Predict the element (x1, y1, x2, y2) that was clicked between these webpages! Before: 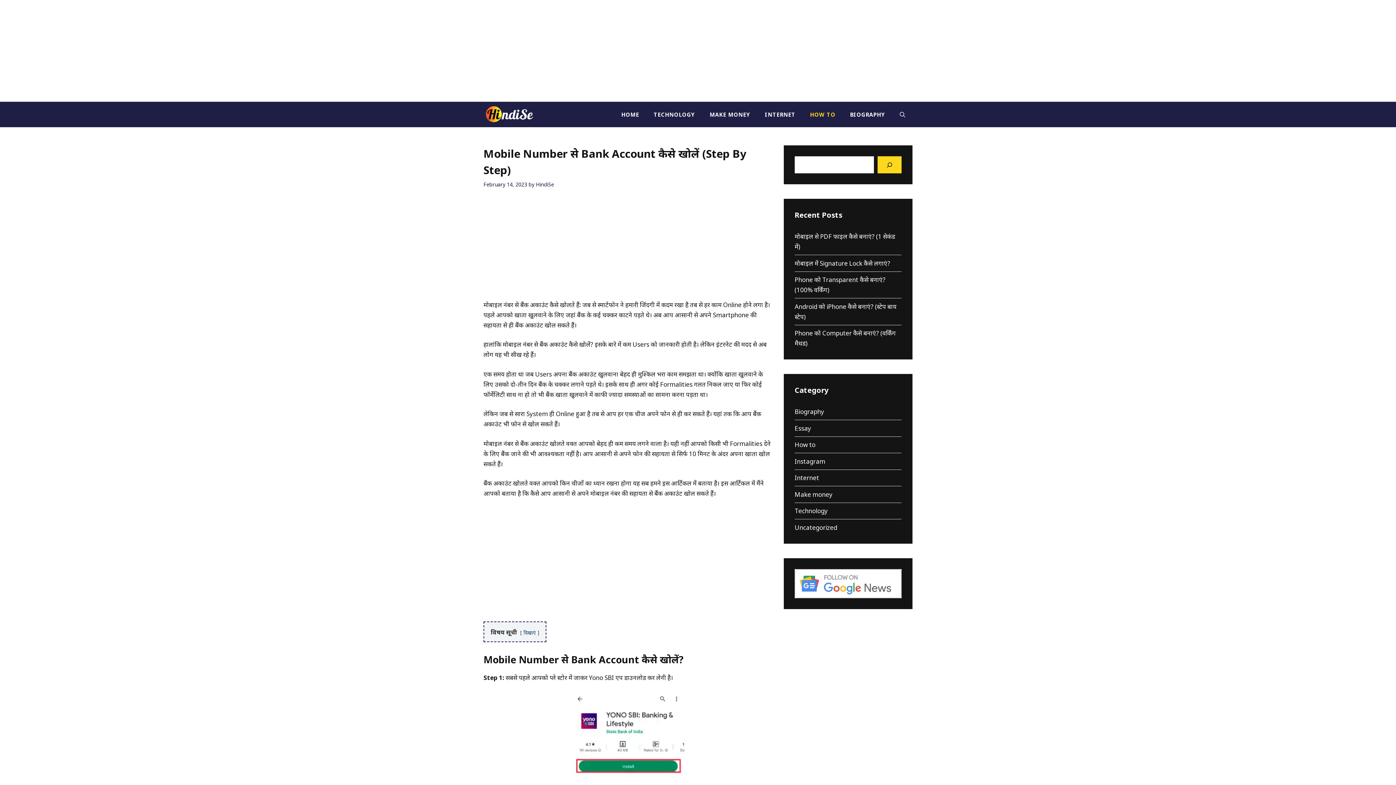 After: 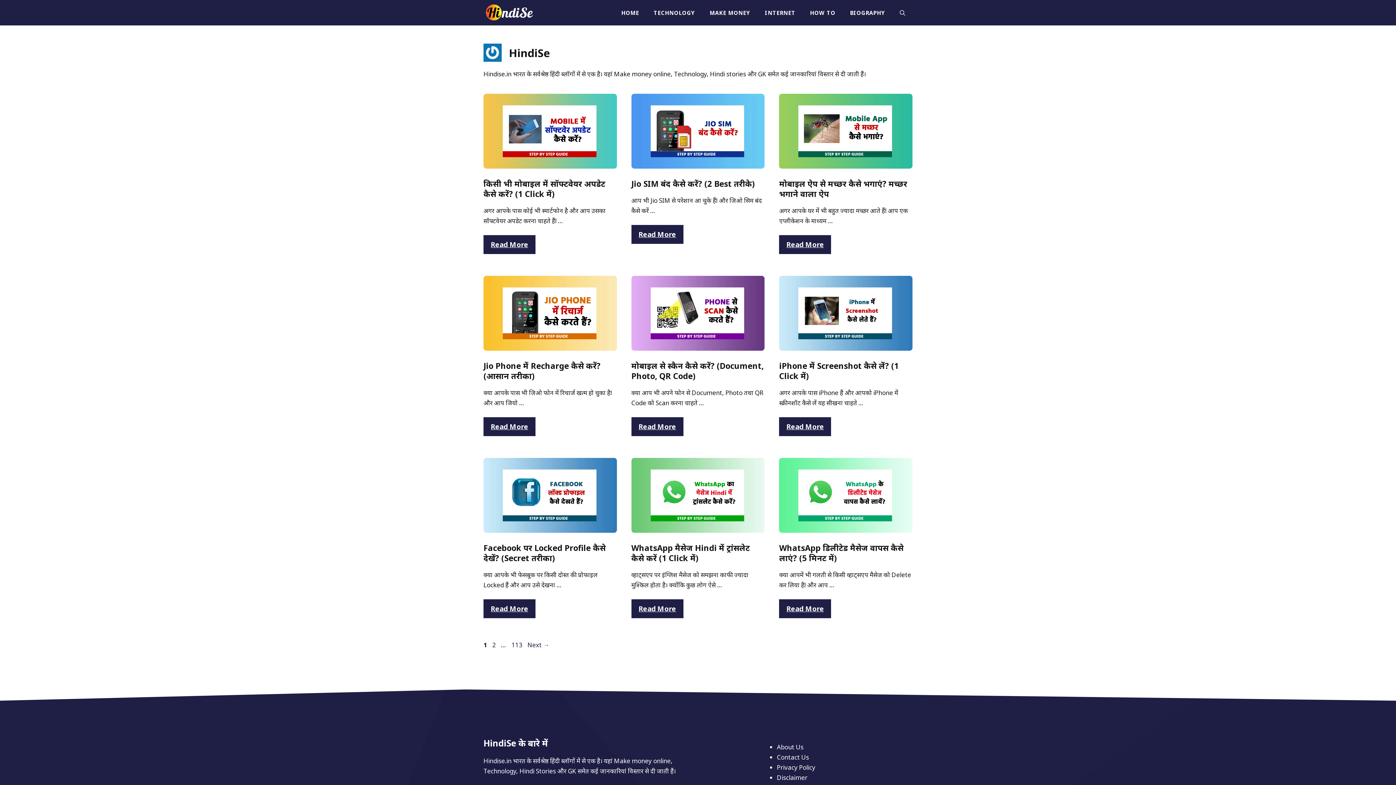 Action: label: HindiSe bbox: (536, 181, 554, 188)